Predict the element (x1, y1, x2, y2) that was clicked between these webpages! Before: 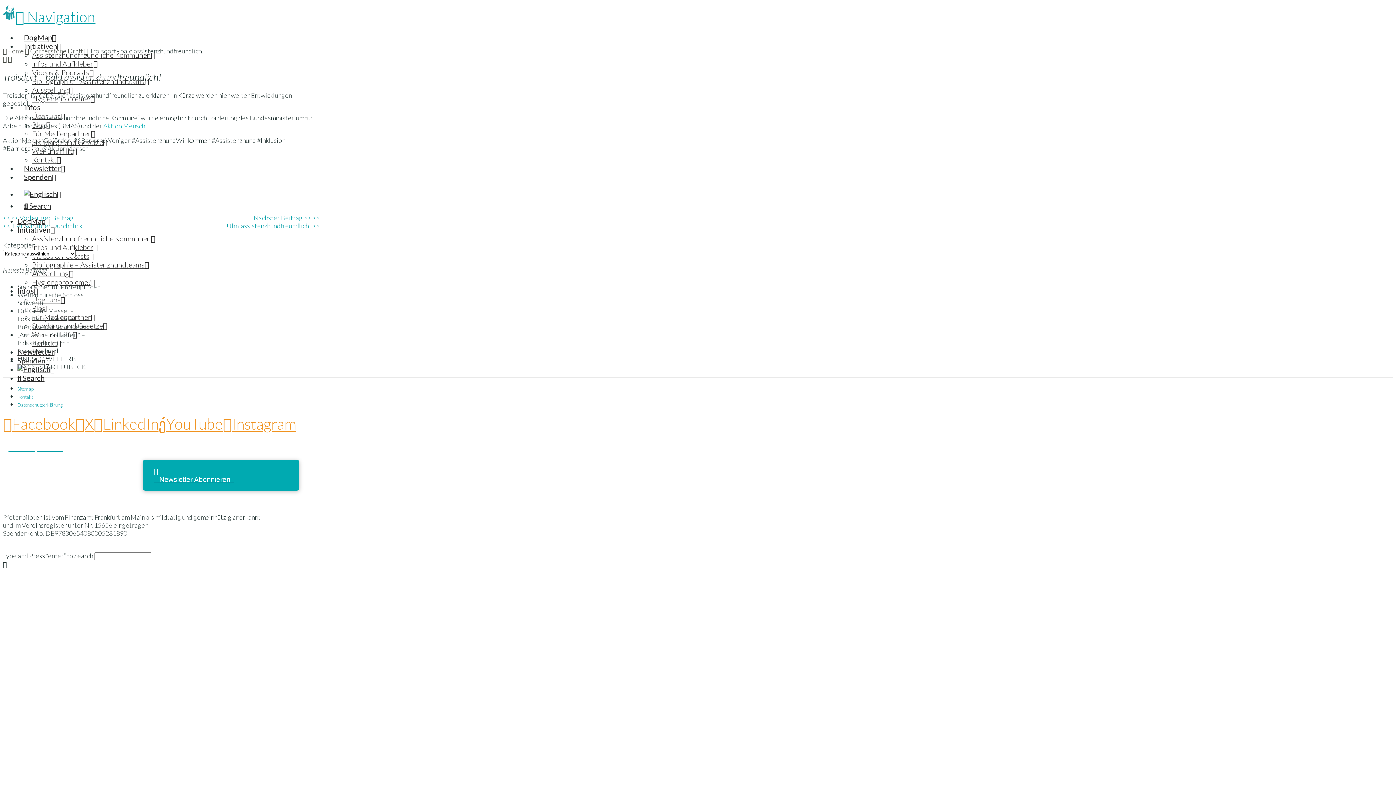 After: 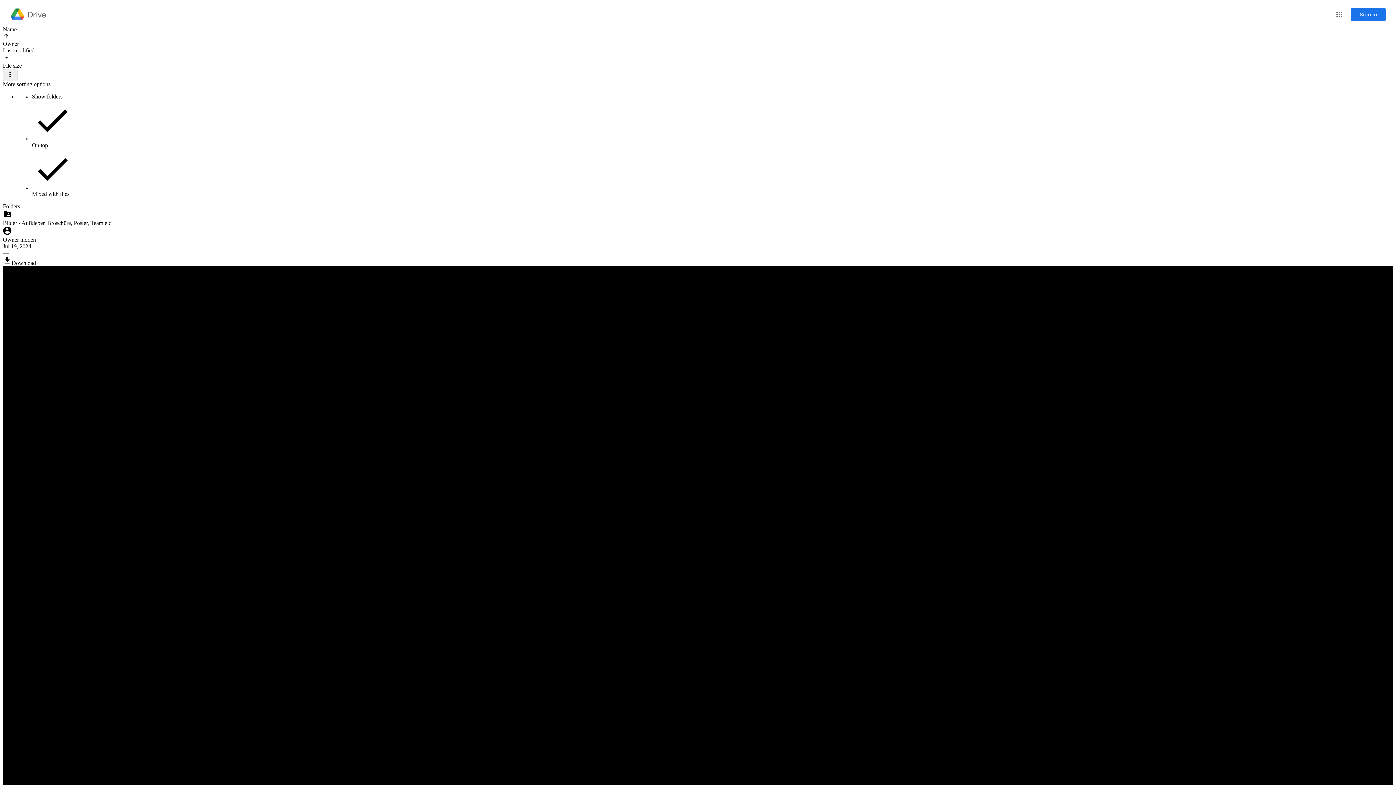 Action: bbox: (32, 129, 95, 137) label: Für Medienpartner